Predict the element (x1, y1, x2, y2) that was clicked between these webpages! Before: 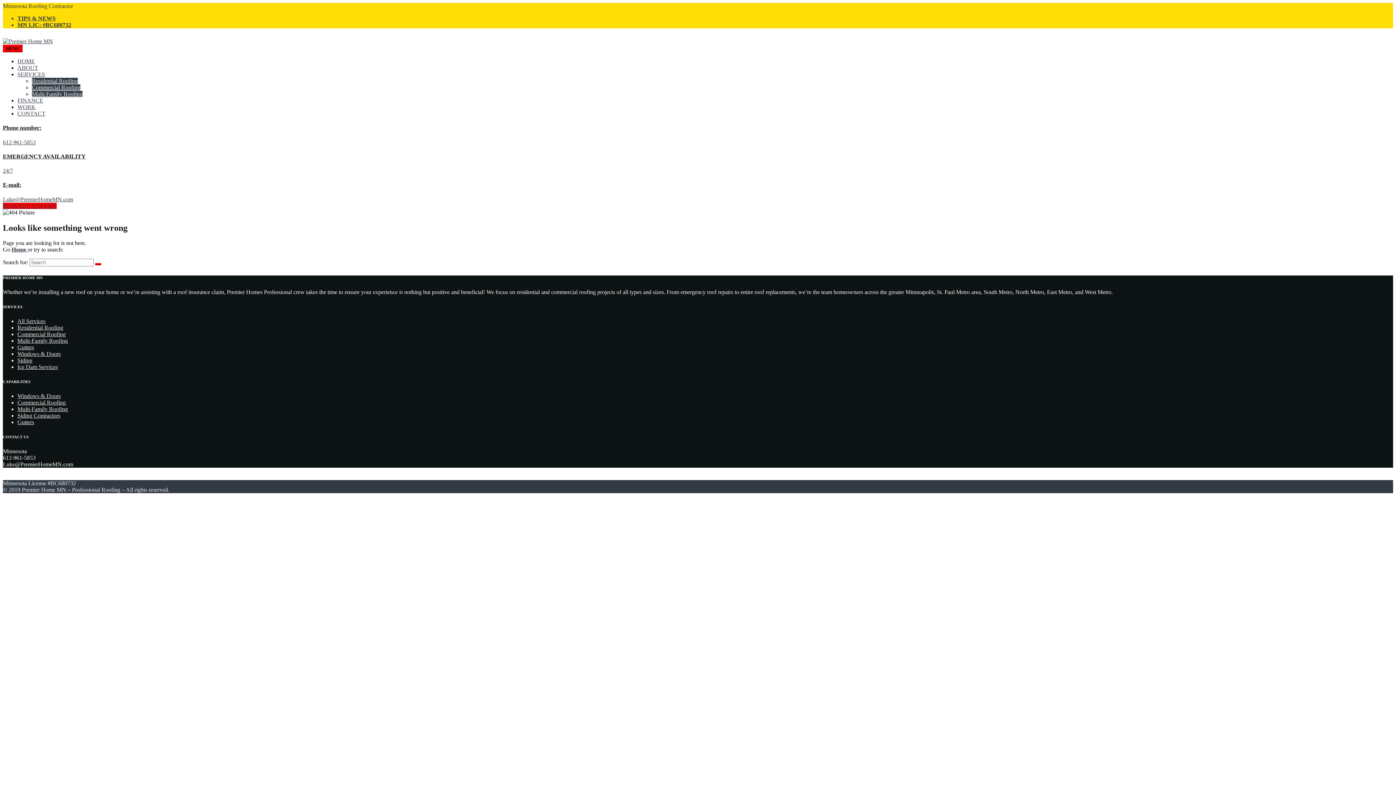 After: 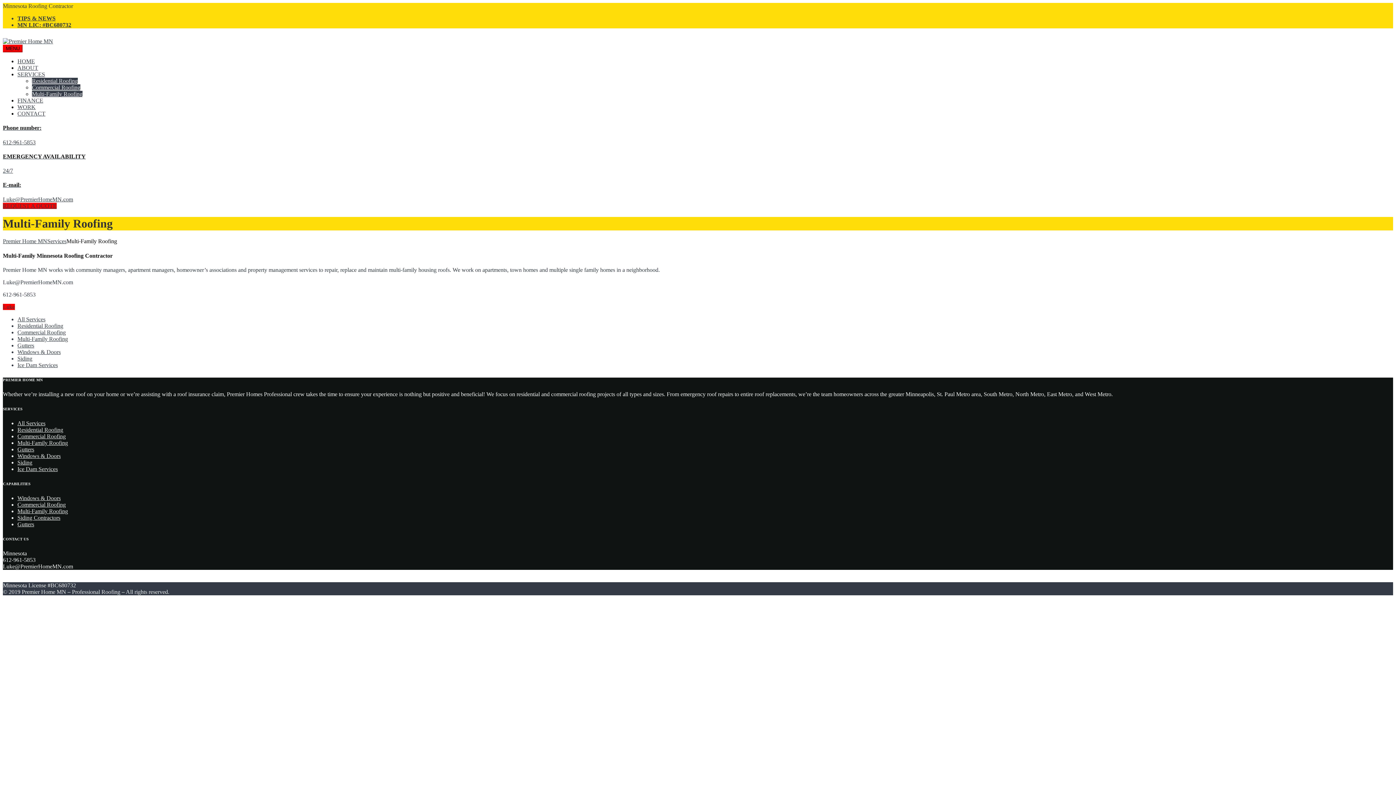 Action: label: Multi-Family Roofing bbox: (17, 337, 68, 344)